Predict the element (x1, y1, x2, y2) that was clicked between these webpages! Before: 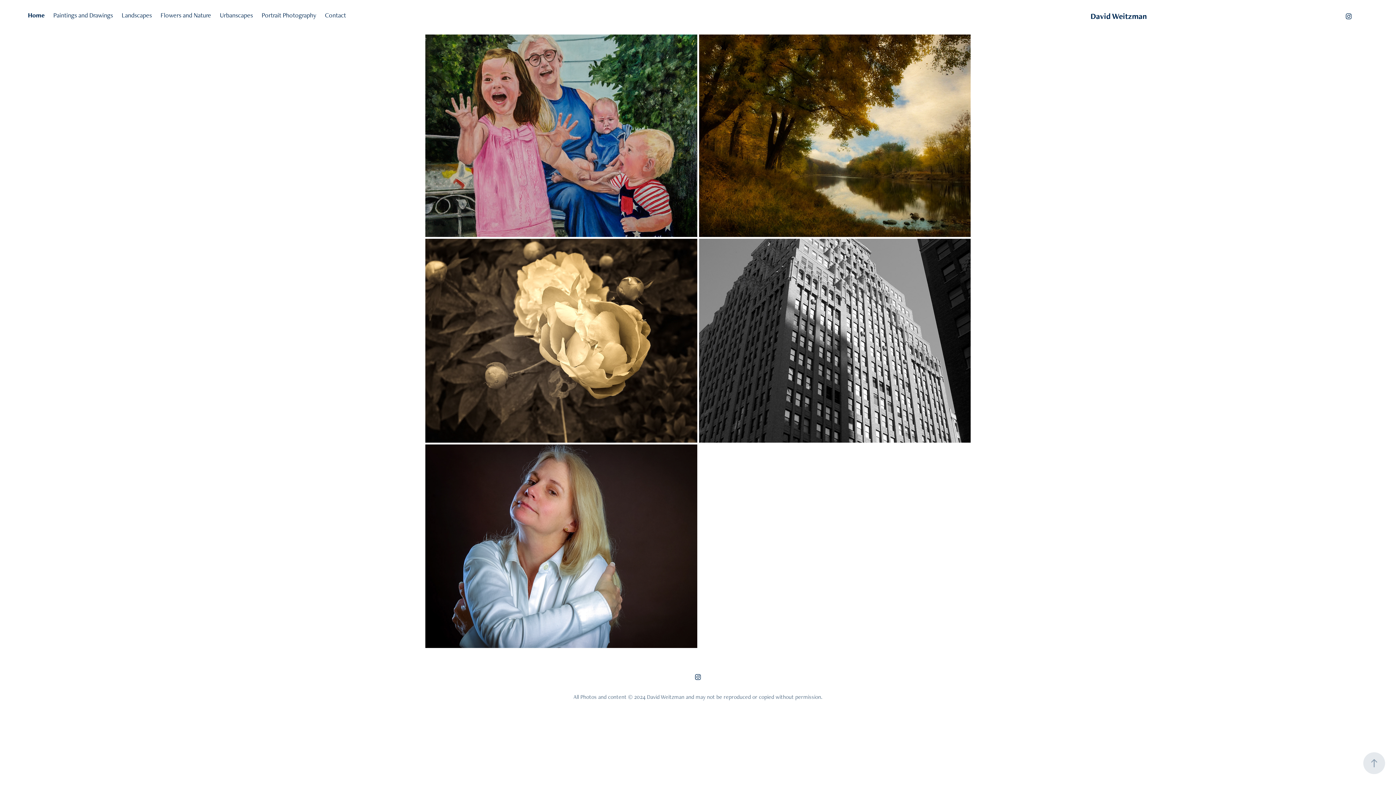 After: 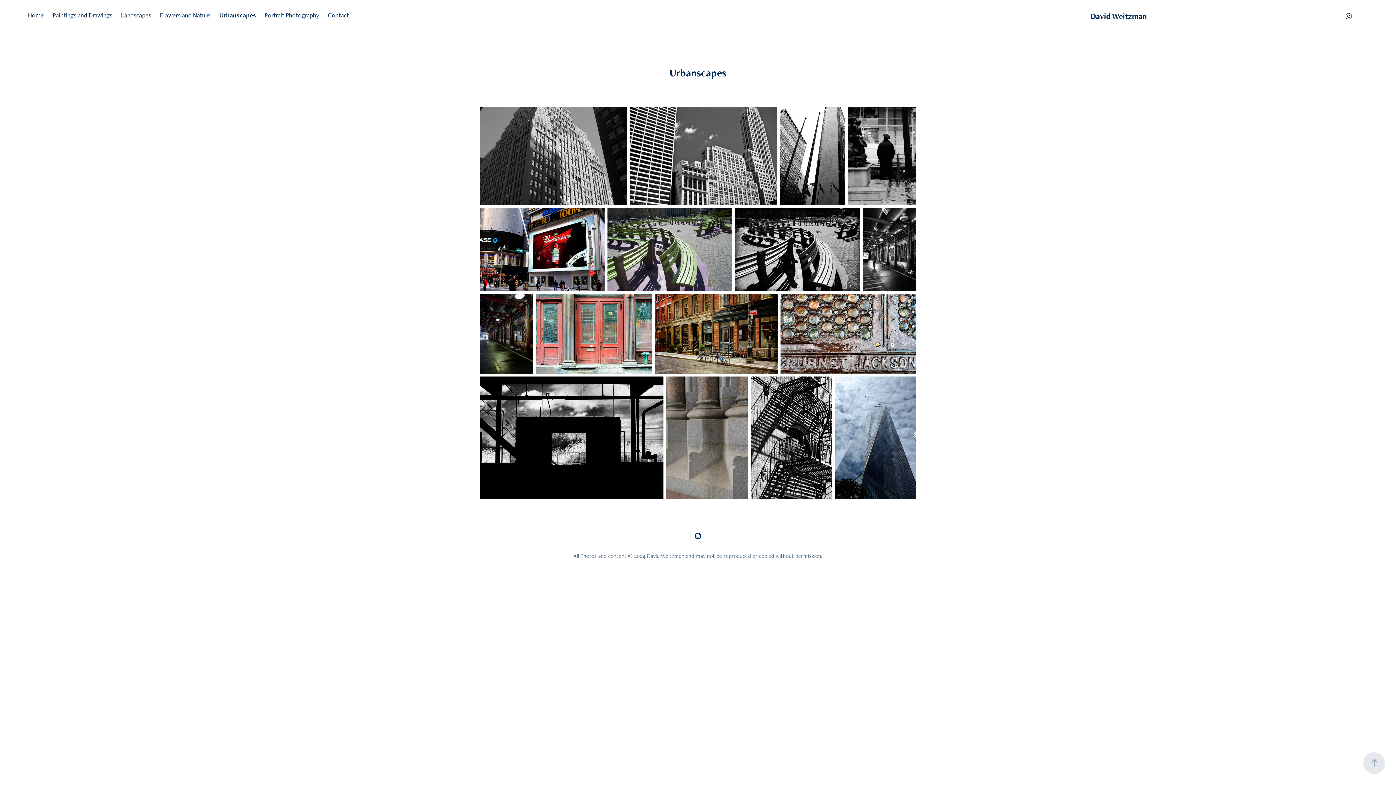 Action: label: Urbanscapes bbox: (219, 10, 253, 19)